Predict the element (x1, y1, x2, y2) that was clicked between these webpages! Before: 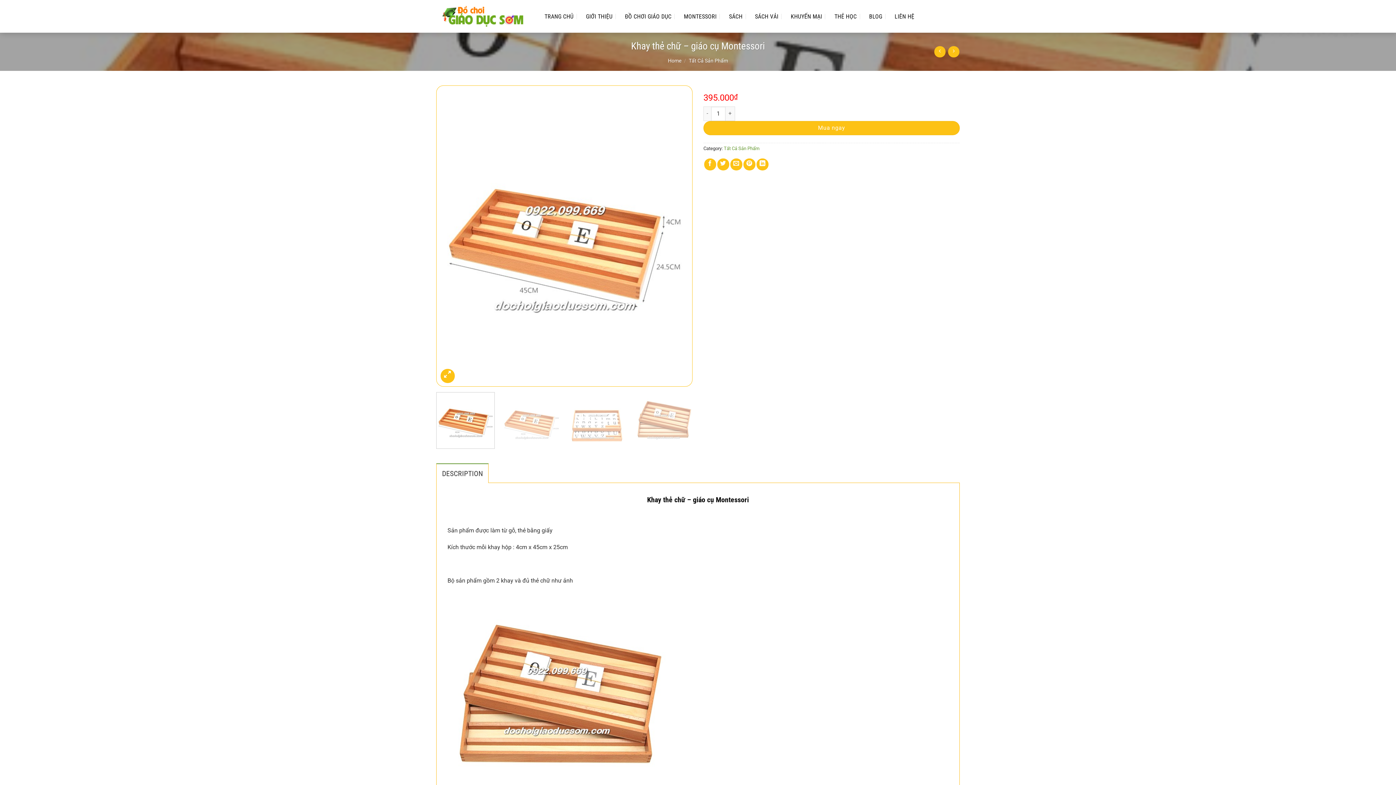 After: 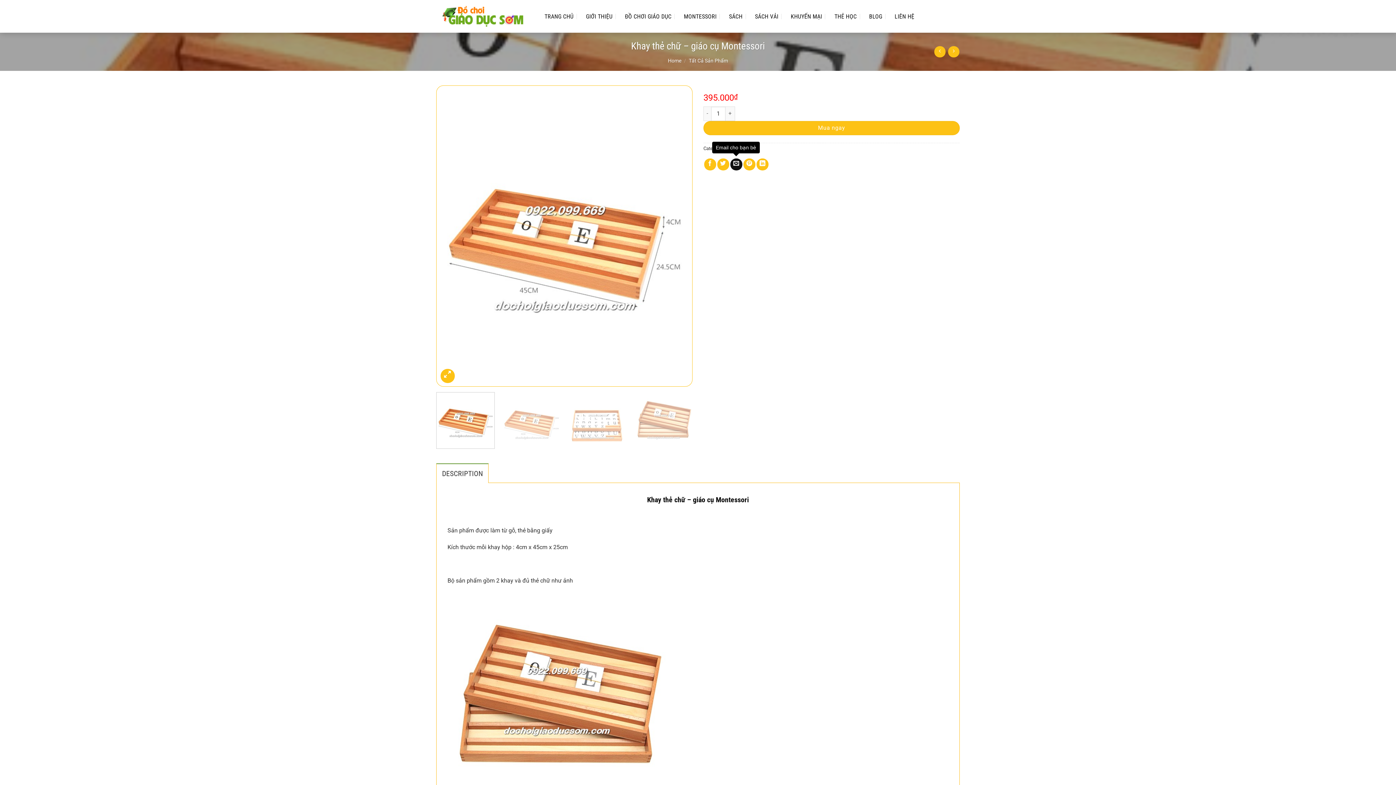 Action: bbox: (730, 158, 742, 170) label: Email cho bạn bè